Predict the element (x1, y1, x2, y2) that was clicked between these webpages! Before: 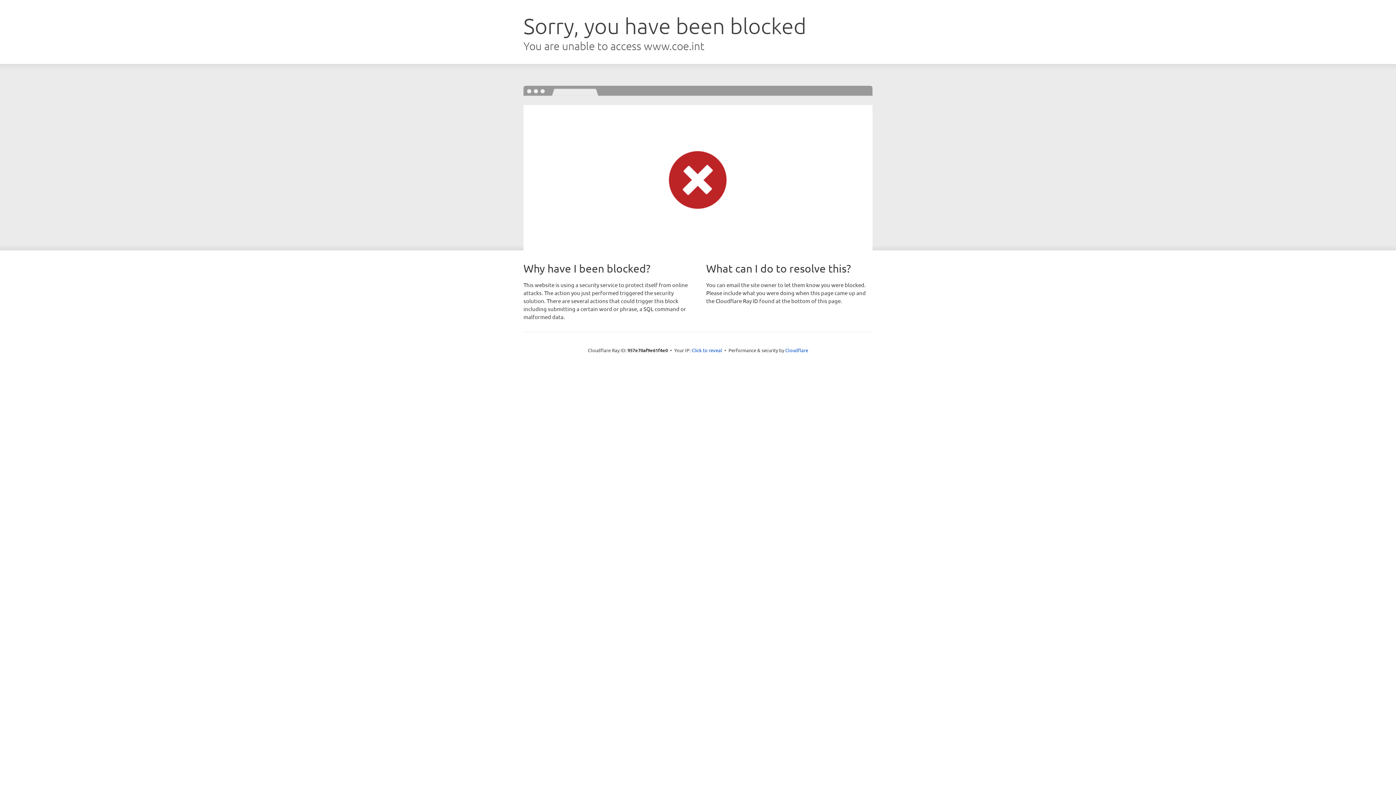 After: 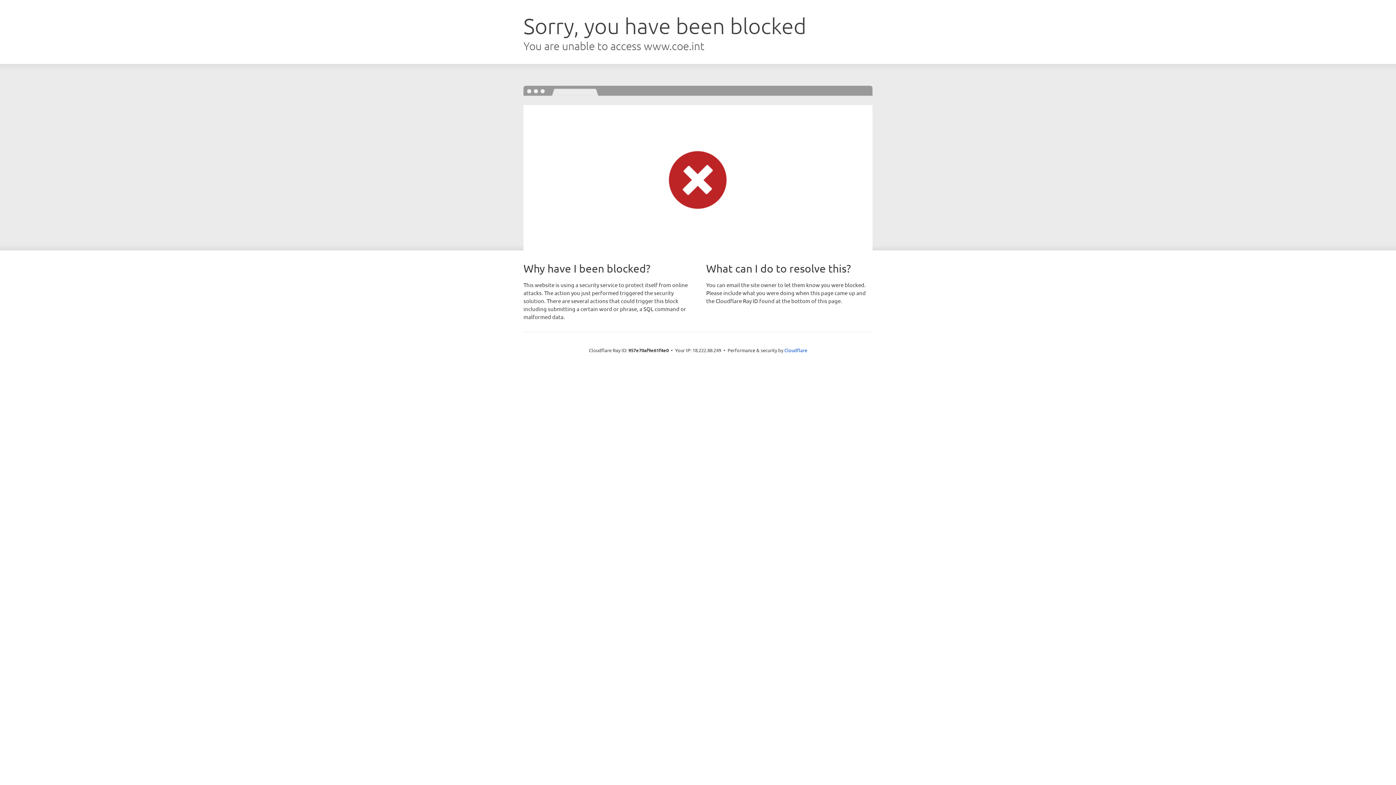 Action: bbox: (691, 346, 722, 353) label: Click to reveal